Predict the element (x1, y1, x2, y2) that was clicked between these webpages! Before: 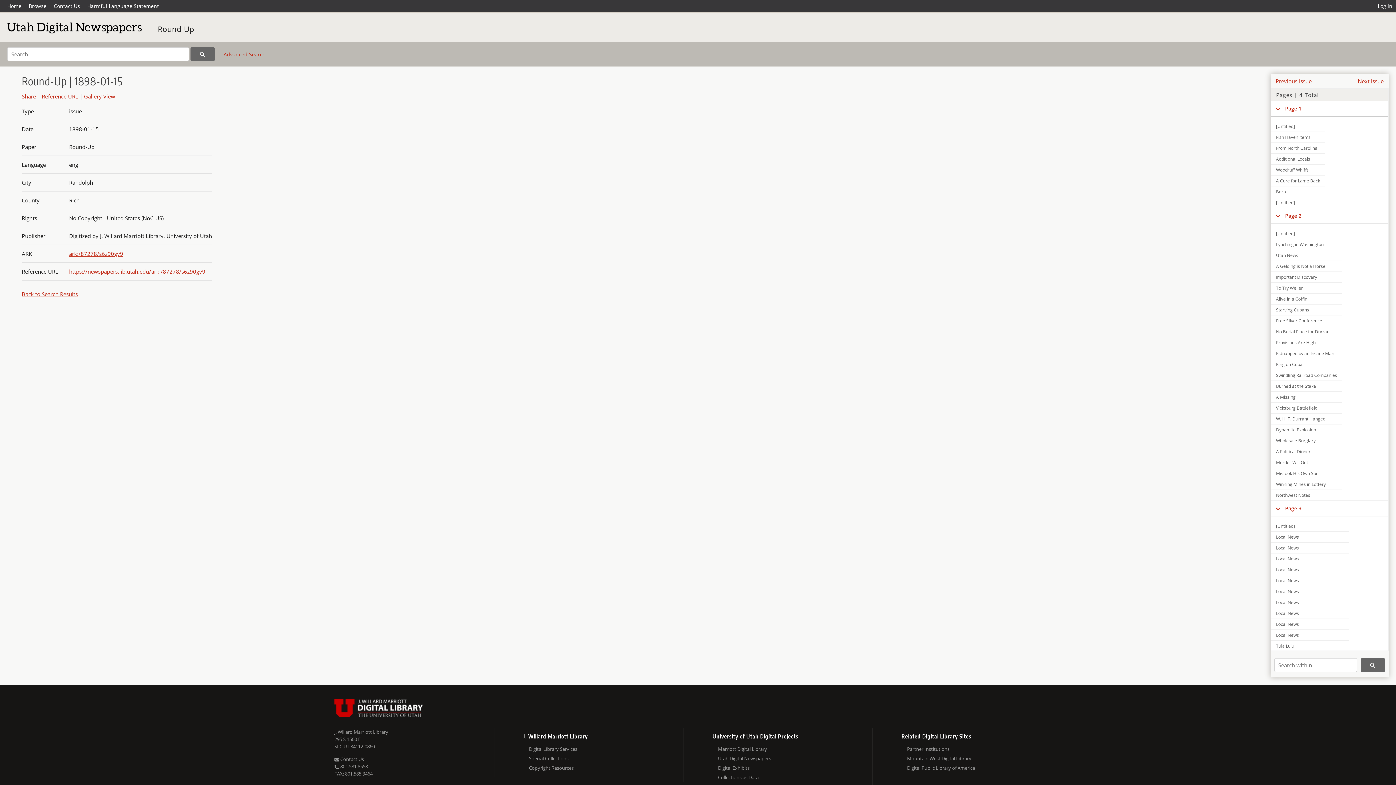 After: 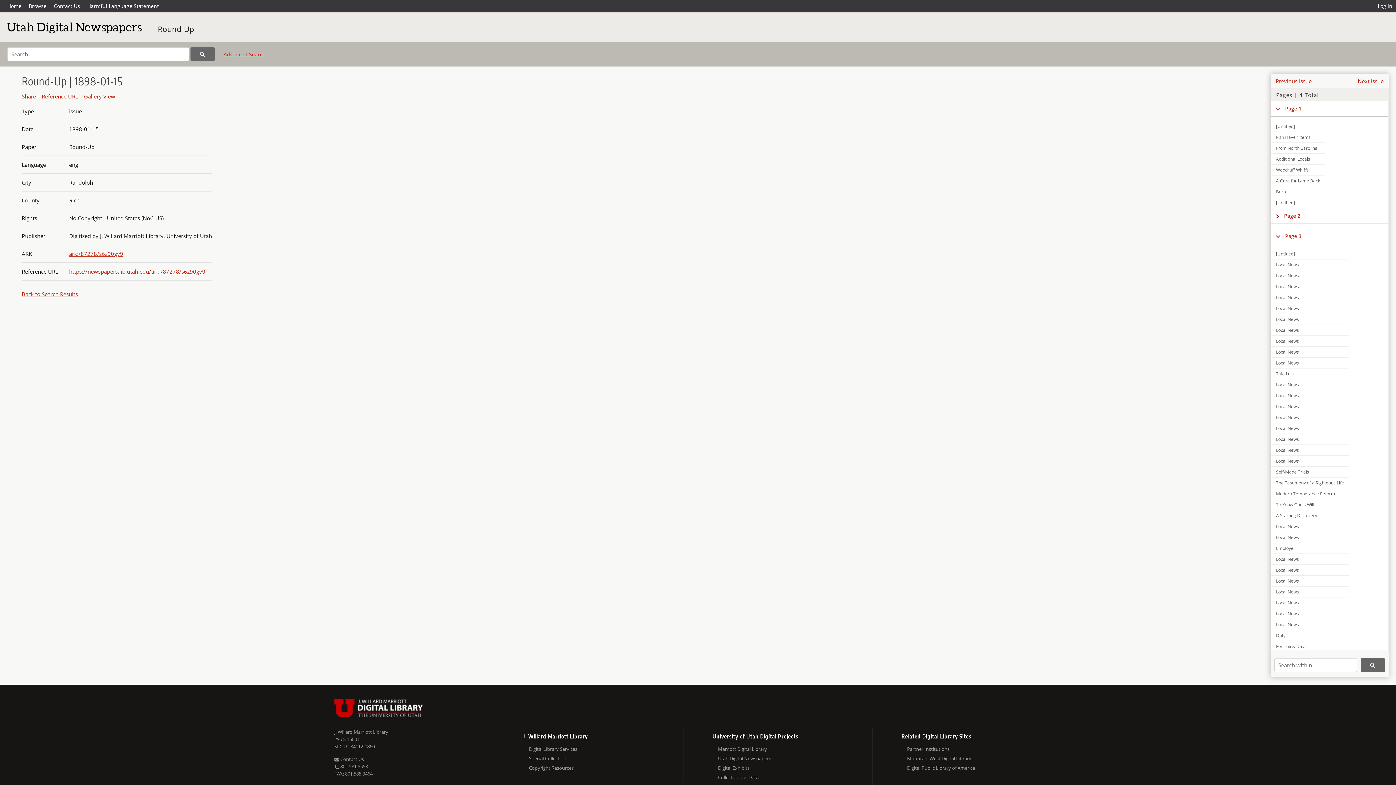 Action: bbox: (1271, 212, 1285, 219)